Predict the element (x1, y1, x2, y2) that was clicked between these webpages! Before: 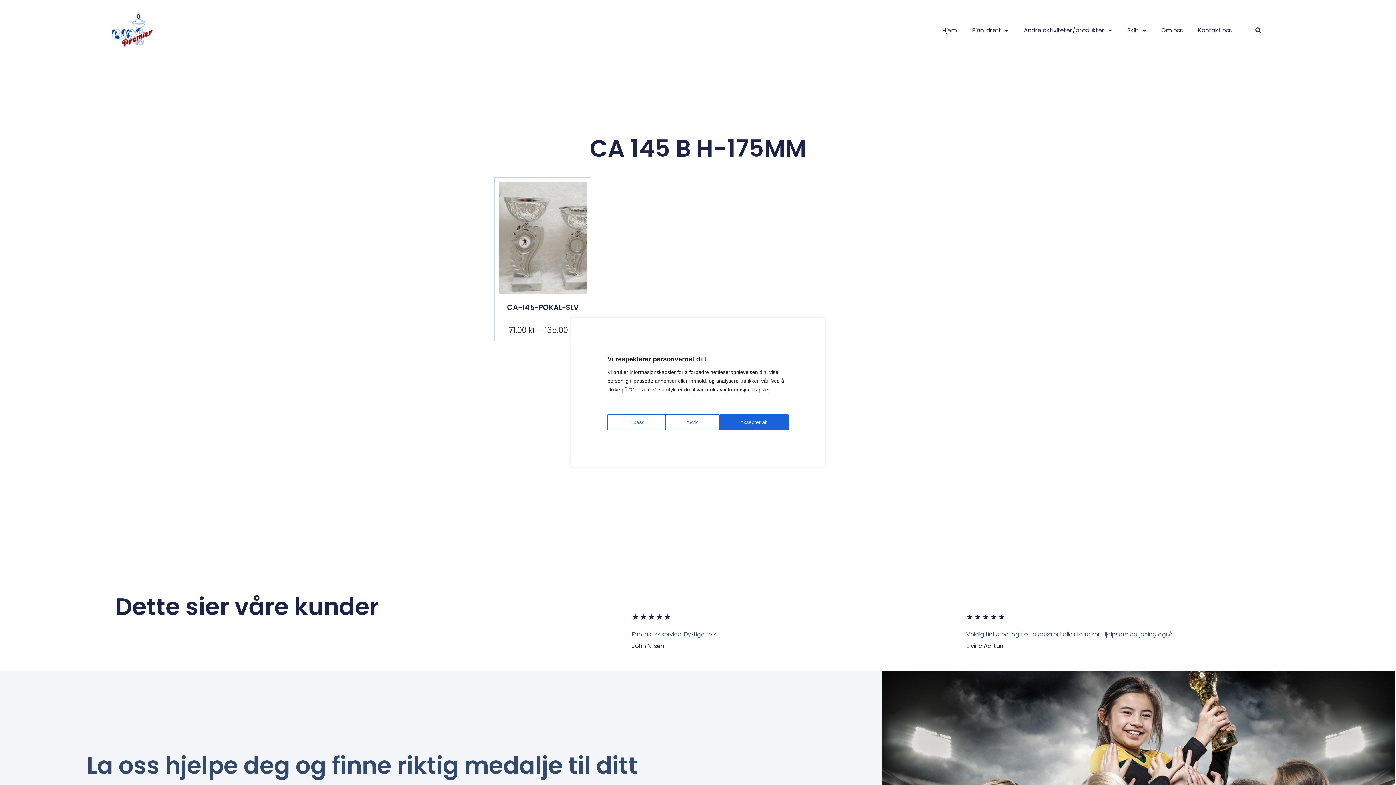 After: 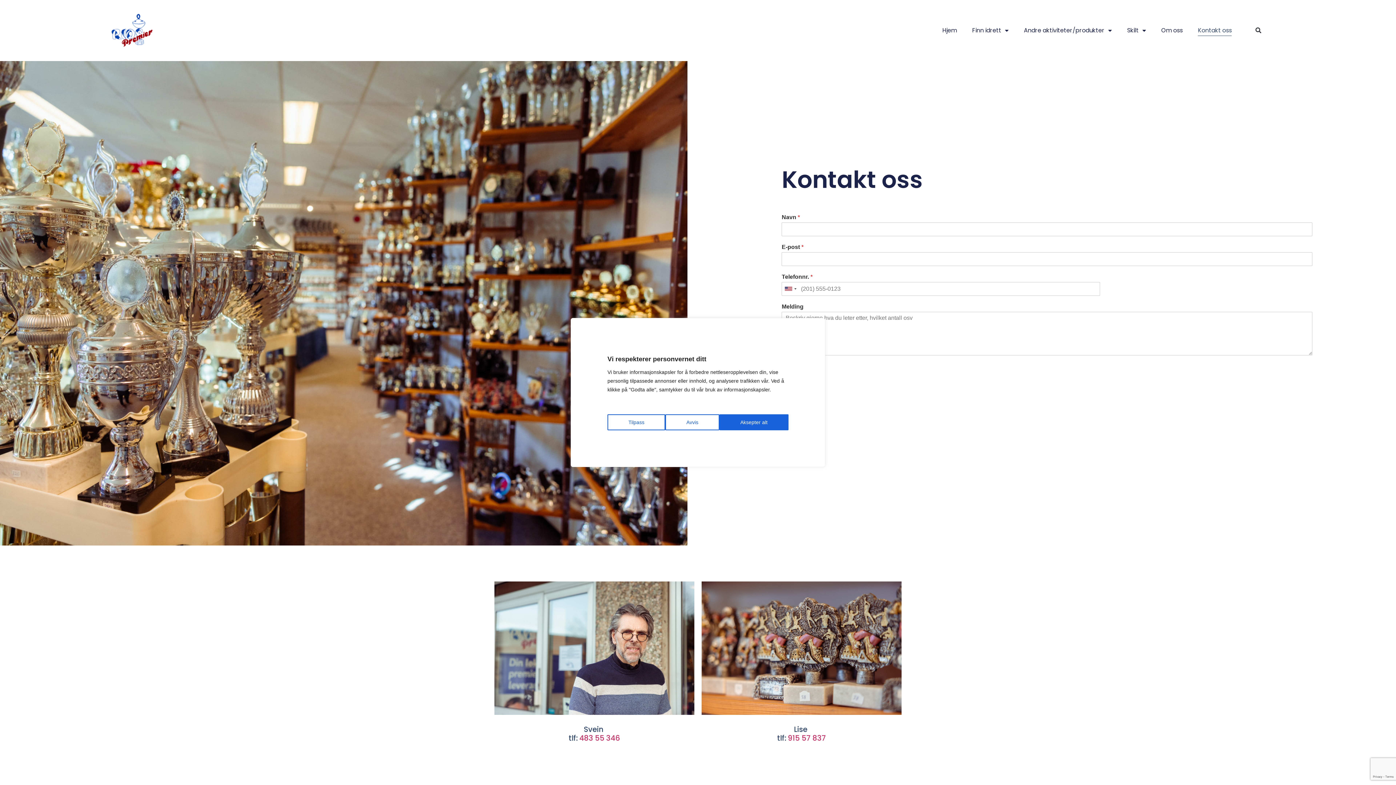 Action: bbox: (1198, 25, 1232, 35) label: Kontakt oss